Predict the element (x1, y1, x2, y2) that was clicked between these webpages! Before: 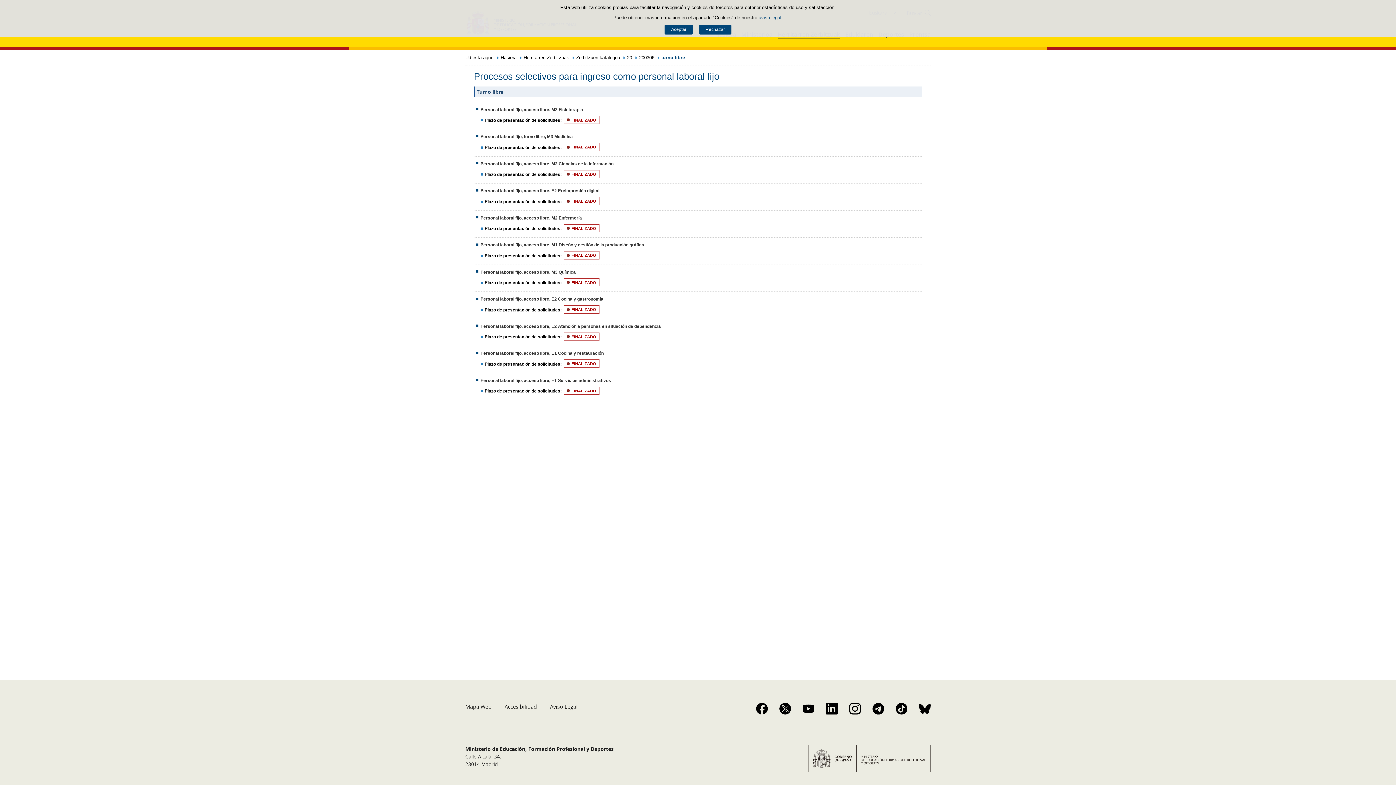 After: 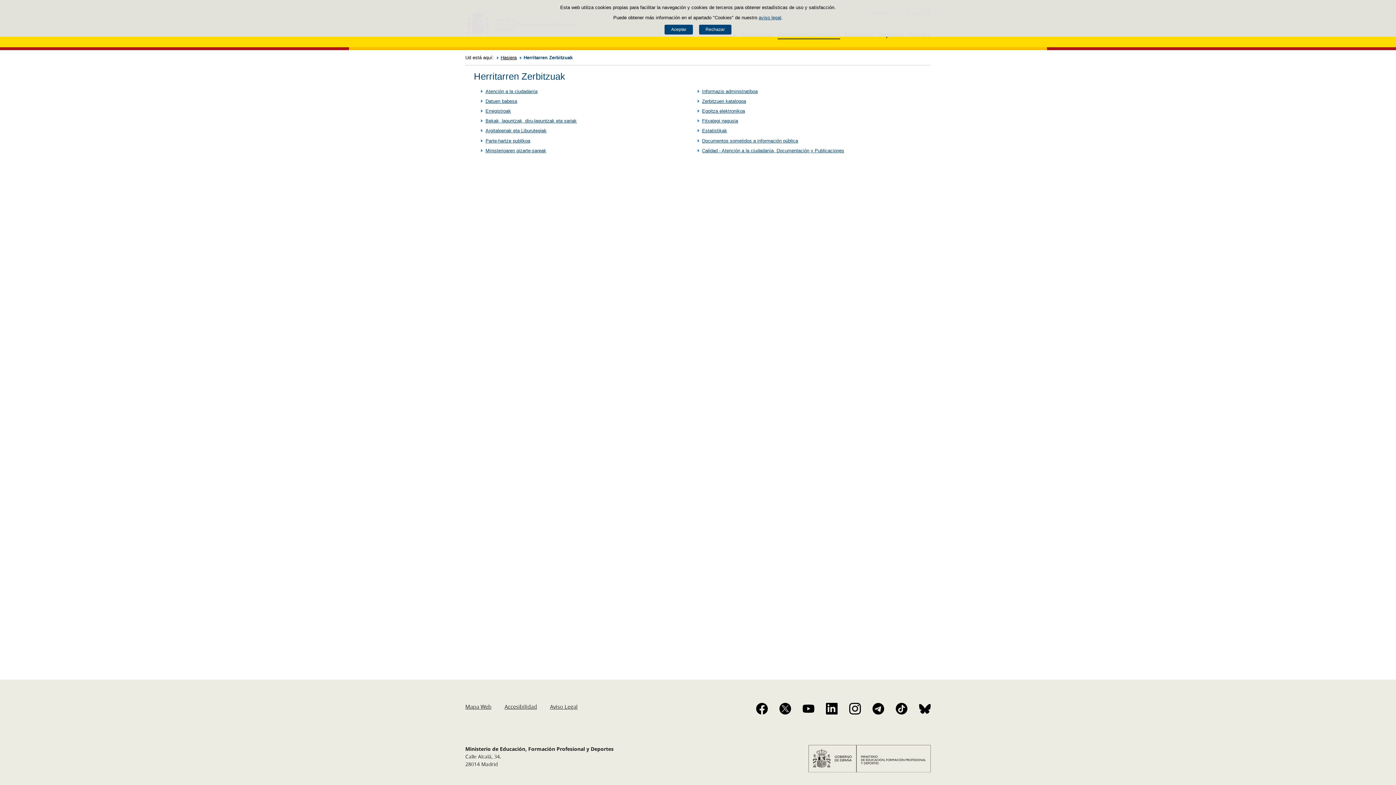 Action: bbox: (523, 54, 569, 60) label: Herritarren Zerbitzuak